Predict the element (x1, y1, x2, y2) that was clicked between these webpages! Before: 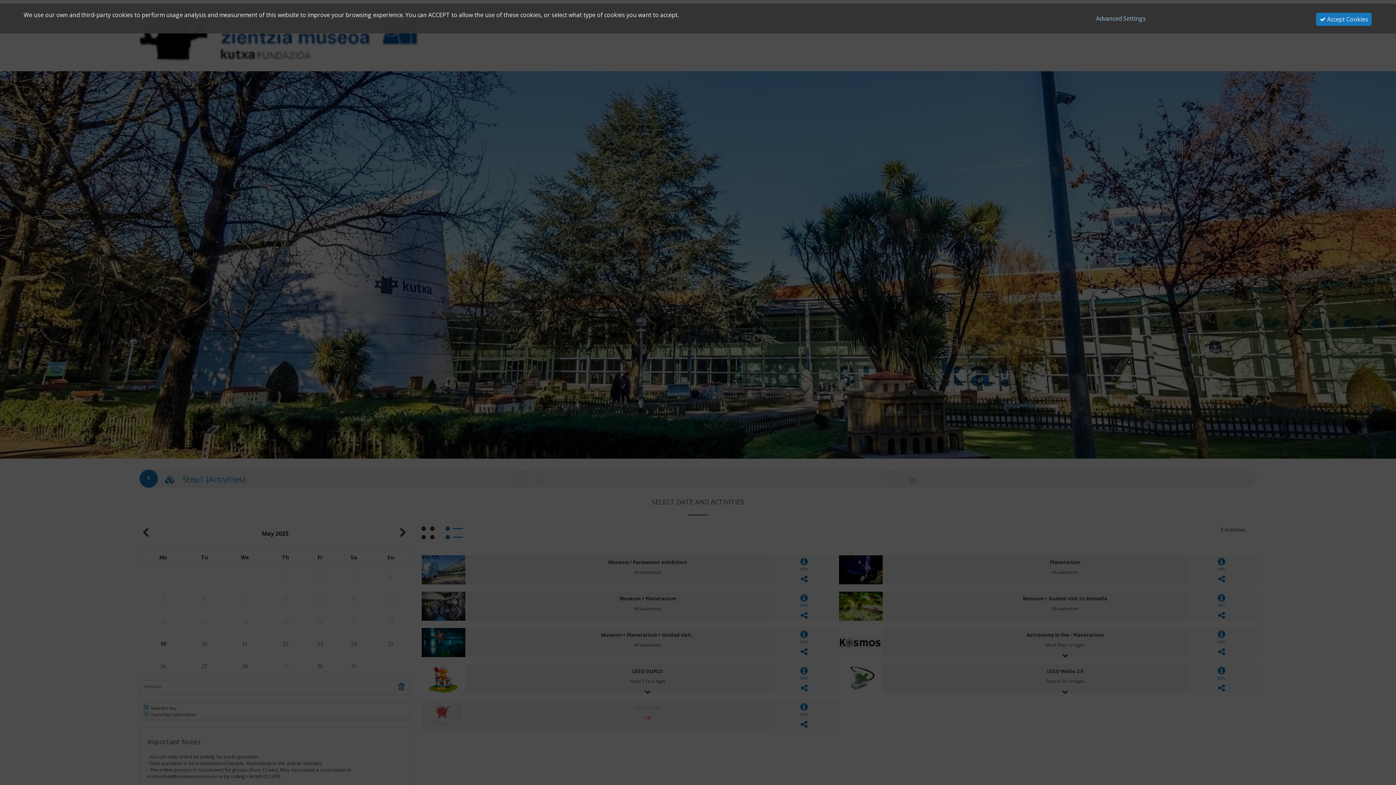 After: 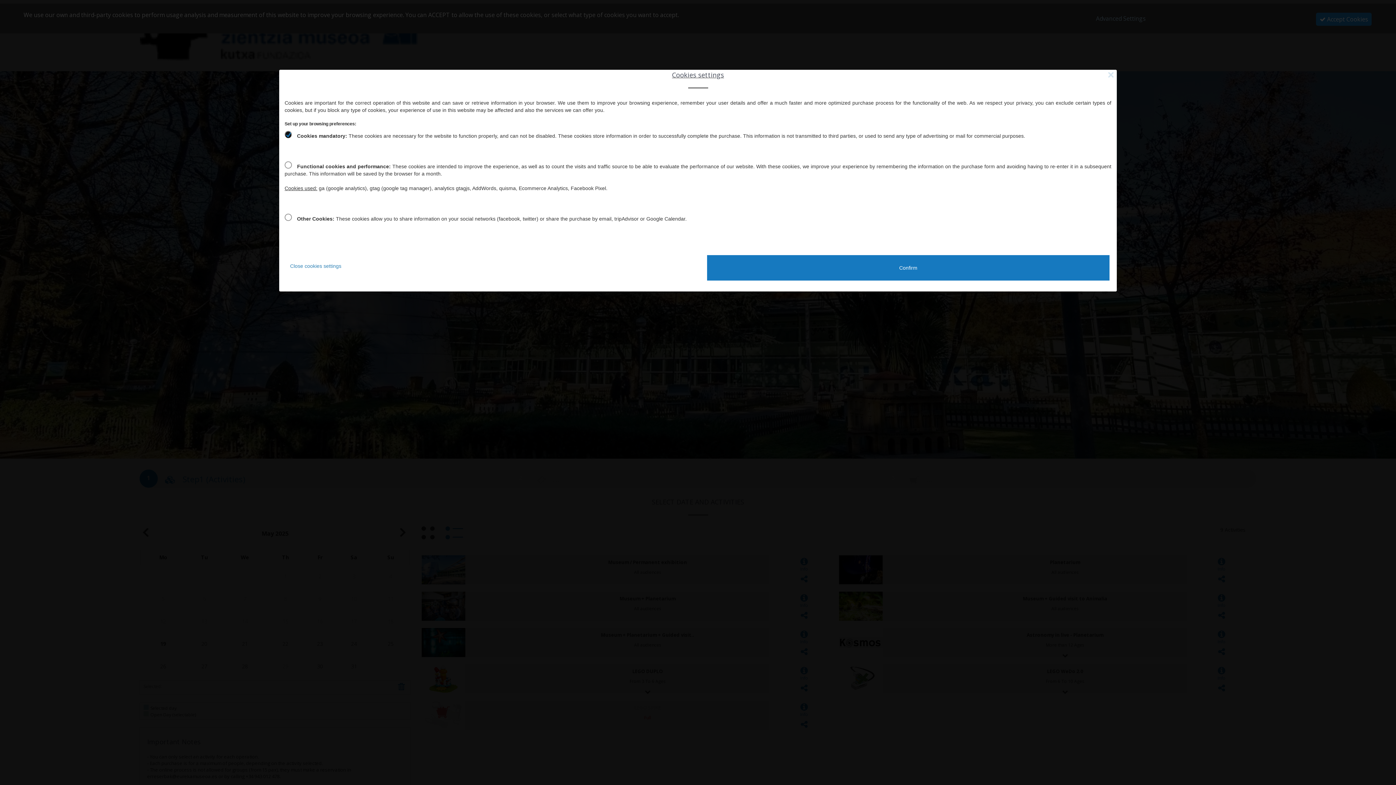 Action: label: Advanced Settings bbox: (1096, 14, 1146, 22)